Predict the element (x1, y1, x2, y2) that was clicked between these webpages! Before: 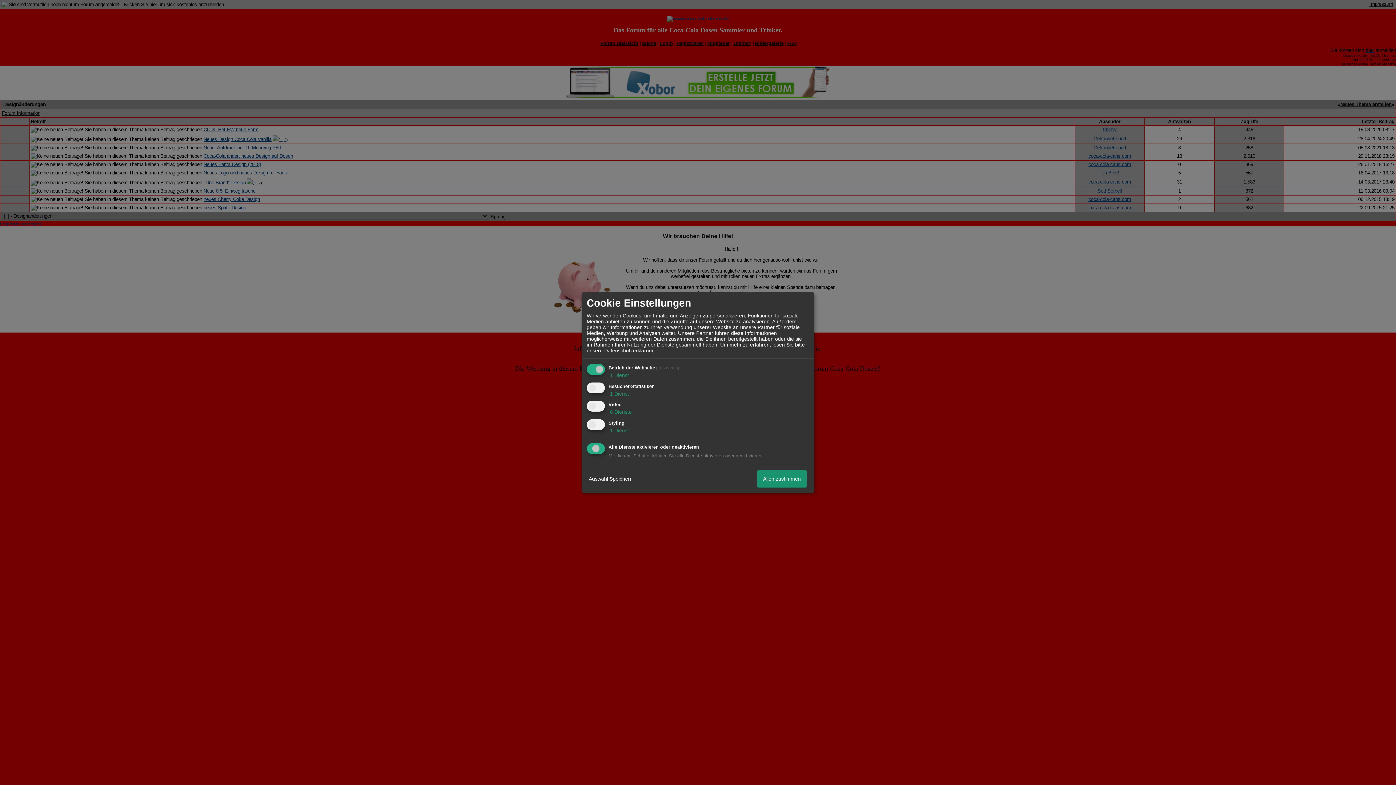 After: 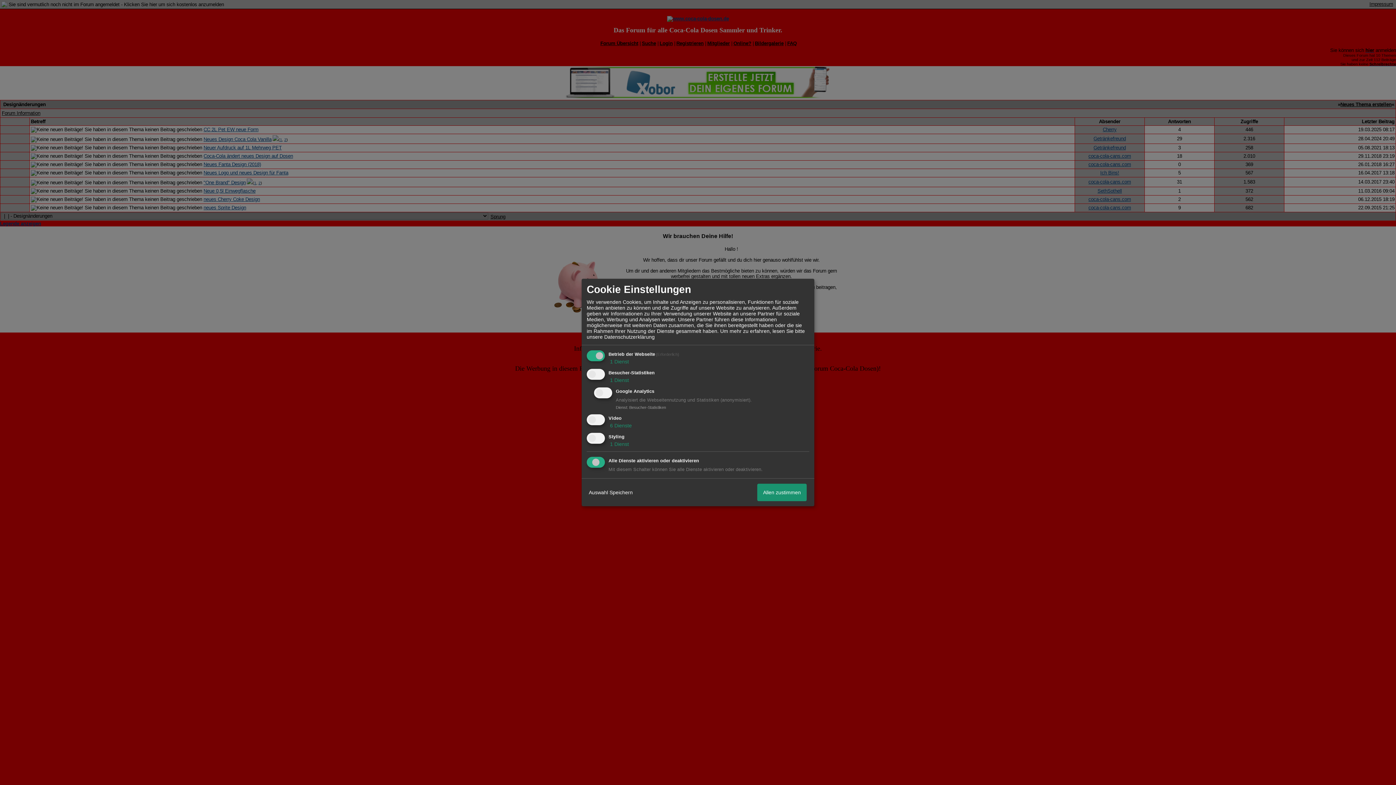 Action: bbox: (608, 390, 629, 396) label:  1 Dienst